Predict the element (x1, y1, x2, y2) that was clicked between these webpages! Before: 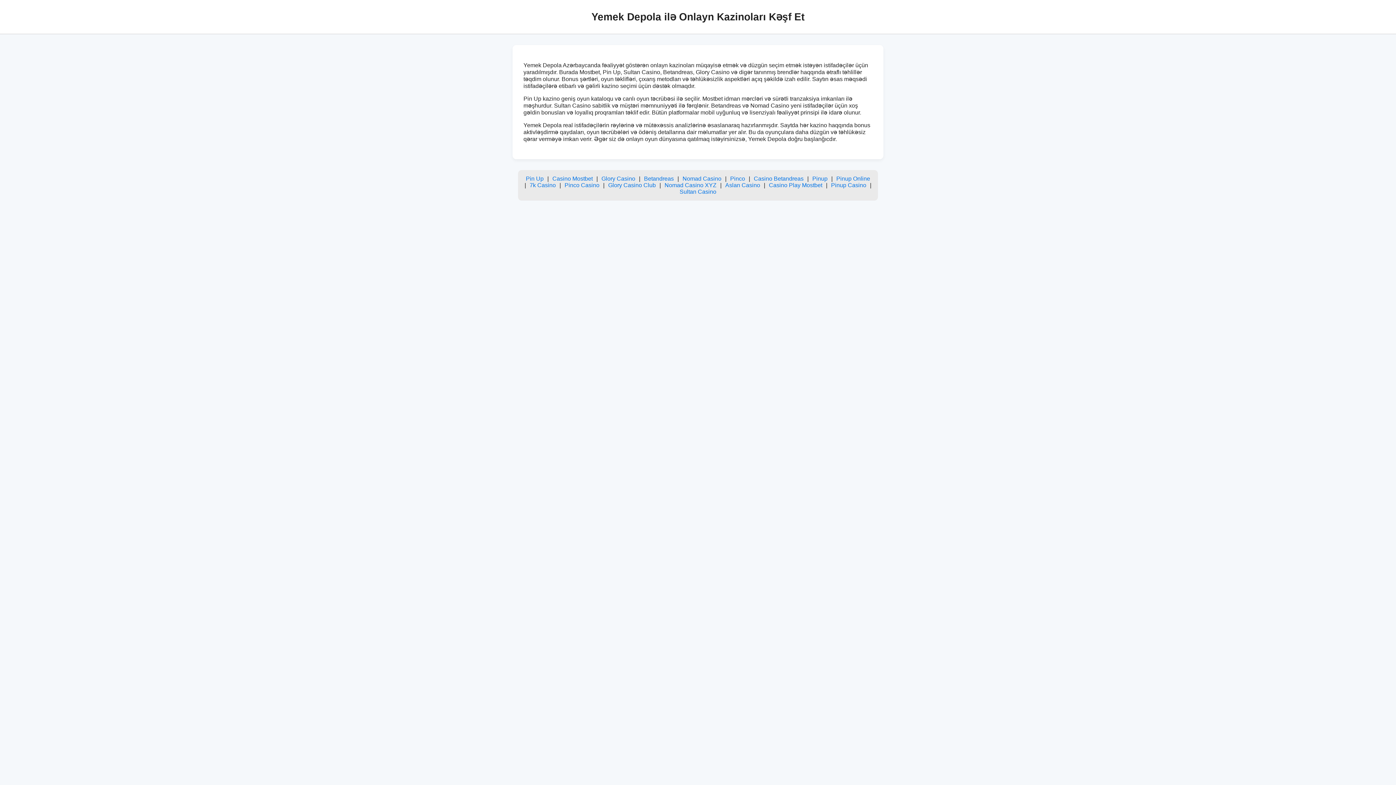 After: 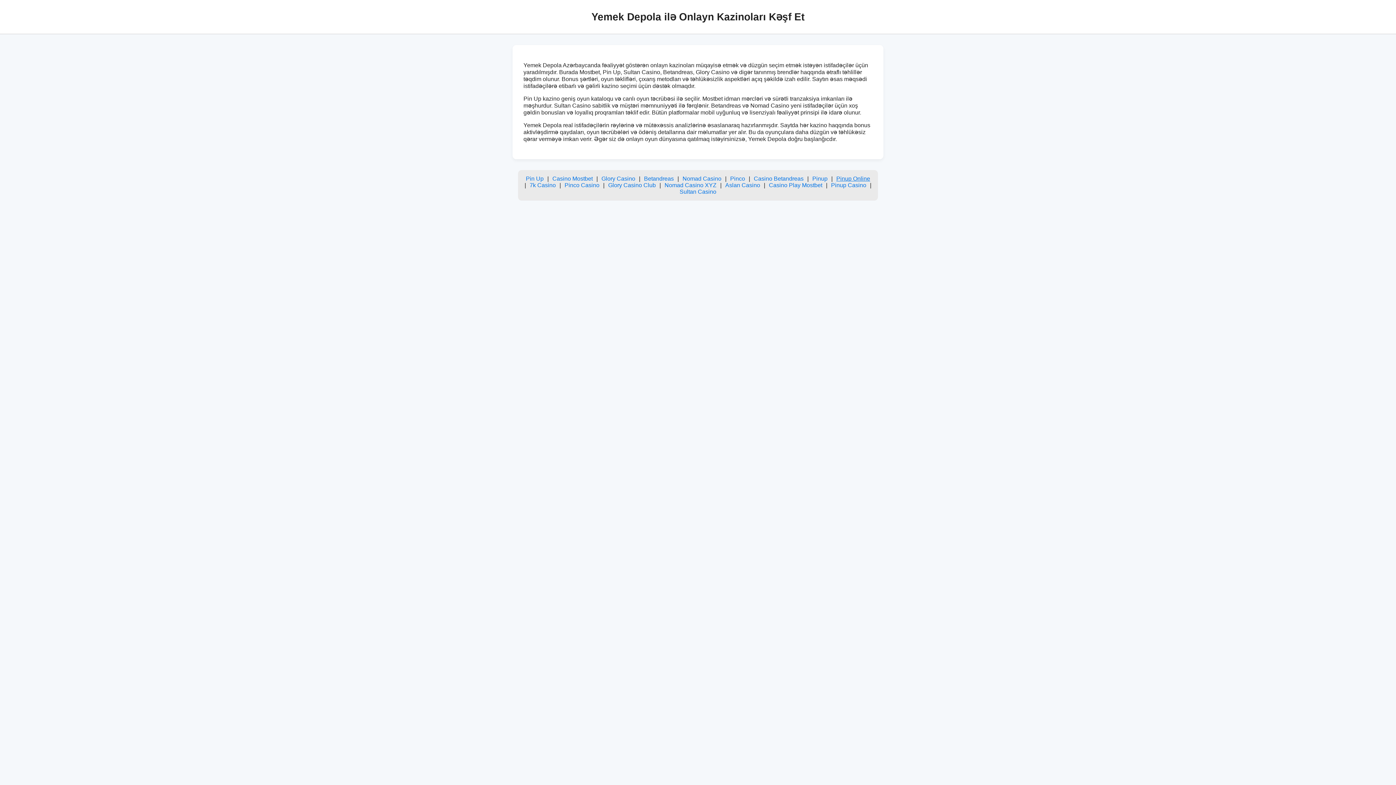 Action: label: Pinup Online bbox: (836, 175, 870, 181)